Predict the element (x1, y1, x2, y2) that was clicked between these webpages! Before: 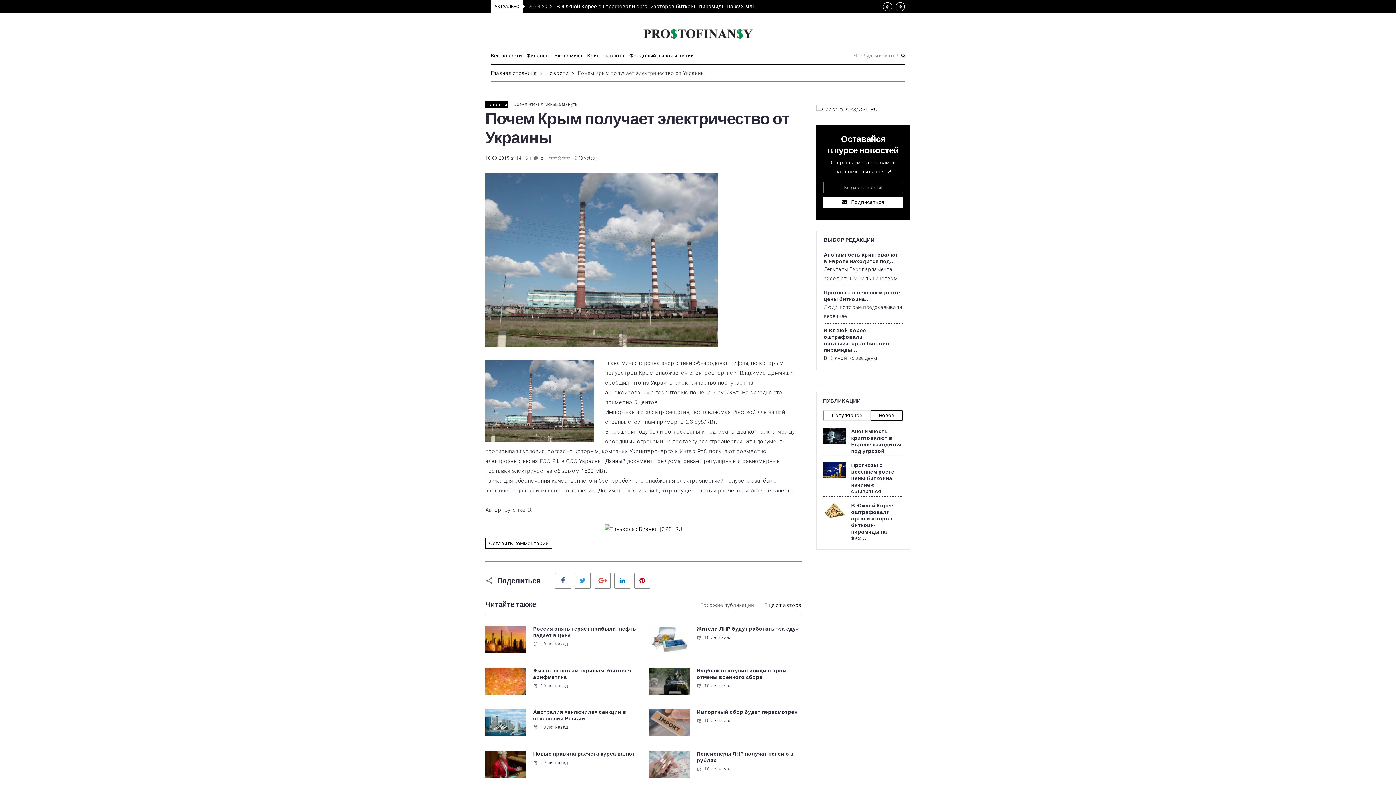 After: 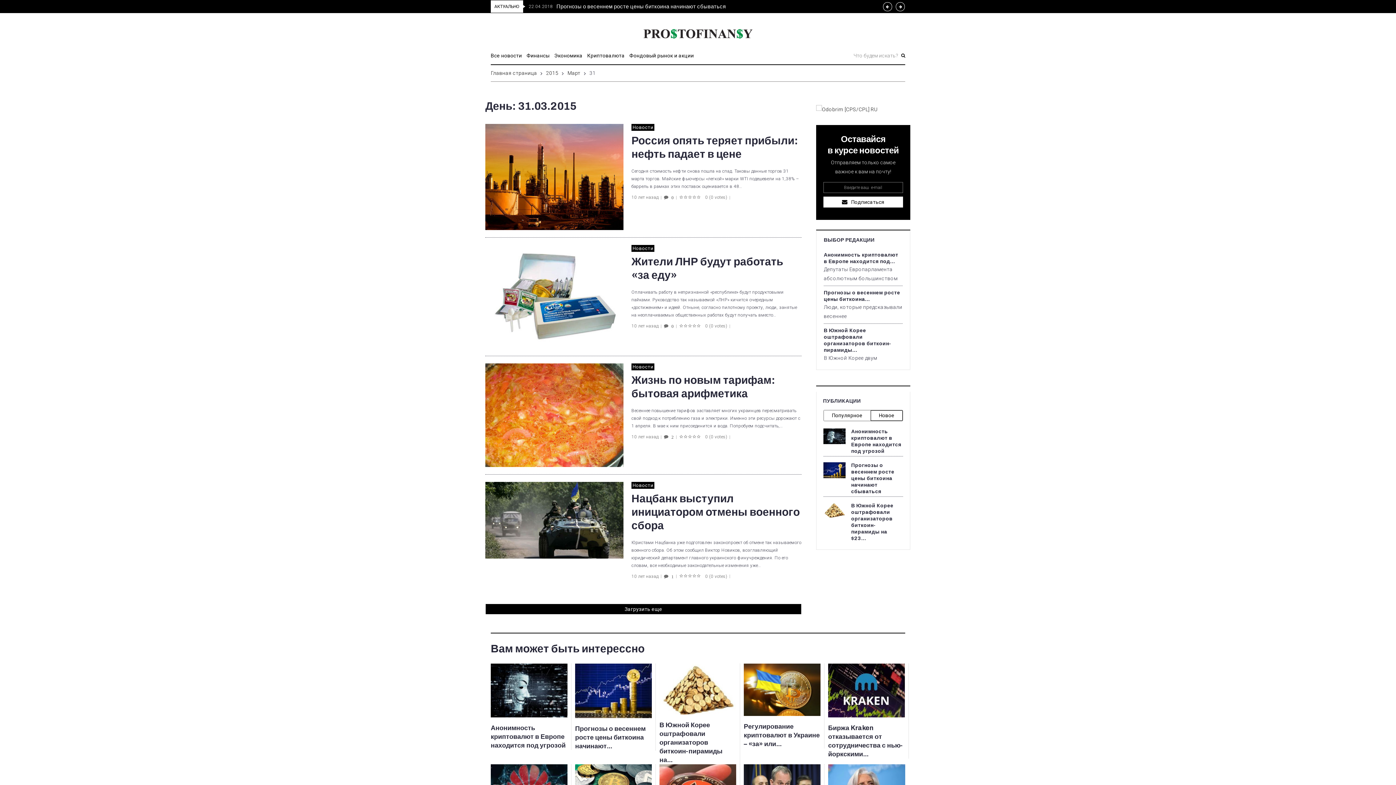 Action: bbox: (697, 635, 731, 640) label: 10 лет назад